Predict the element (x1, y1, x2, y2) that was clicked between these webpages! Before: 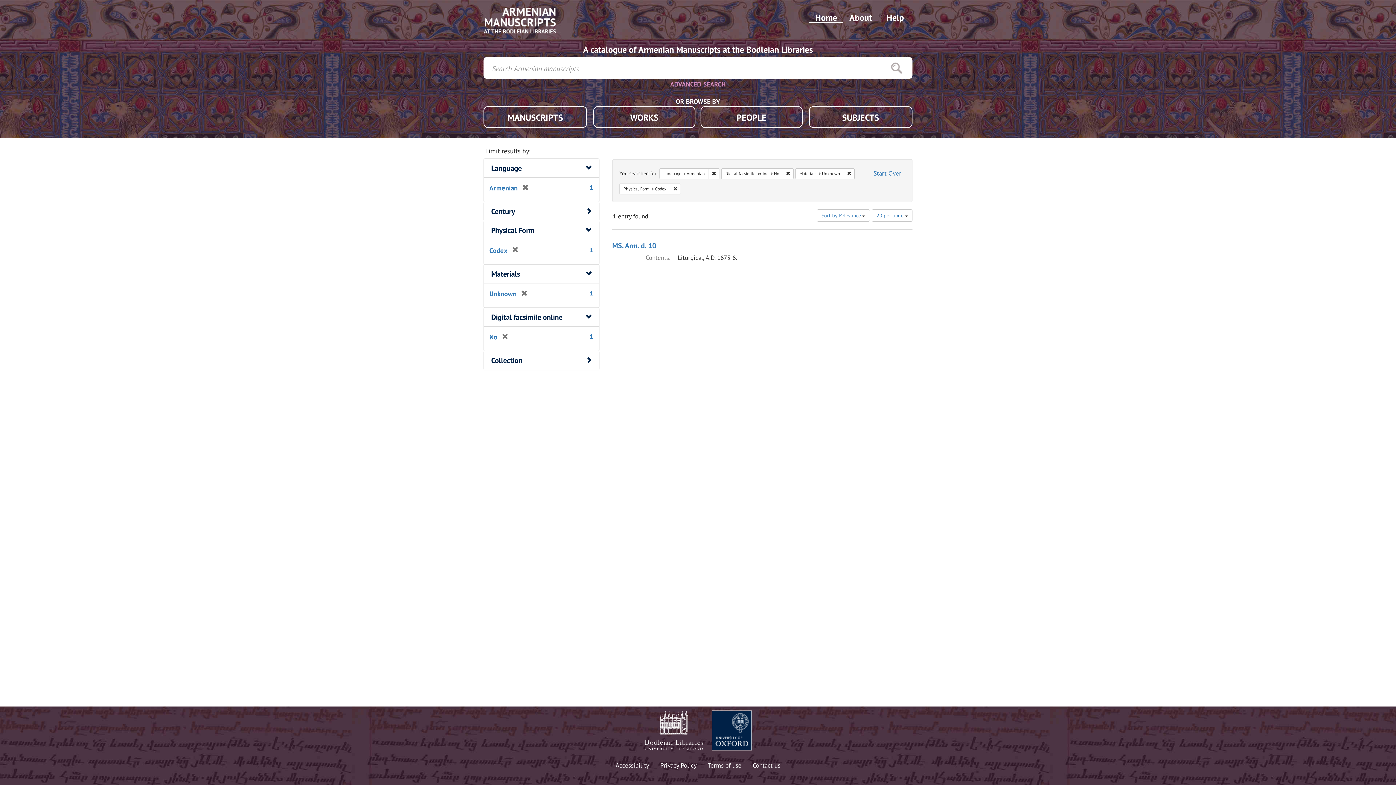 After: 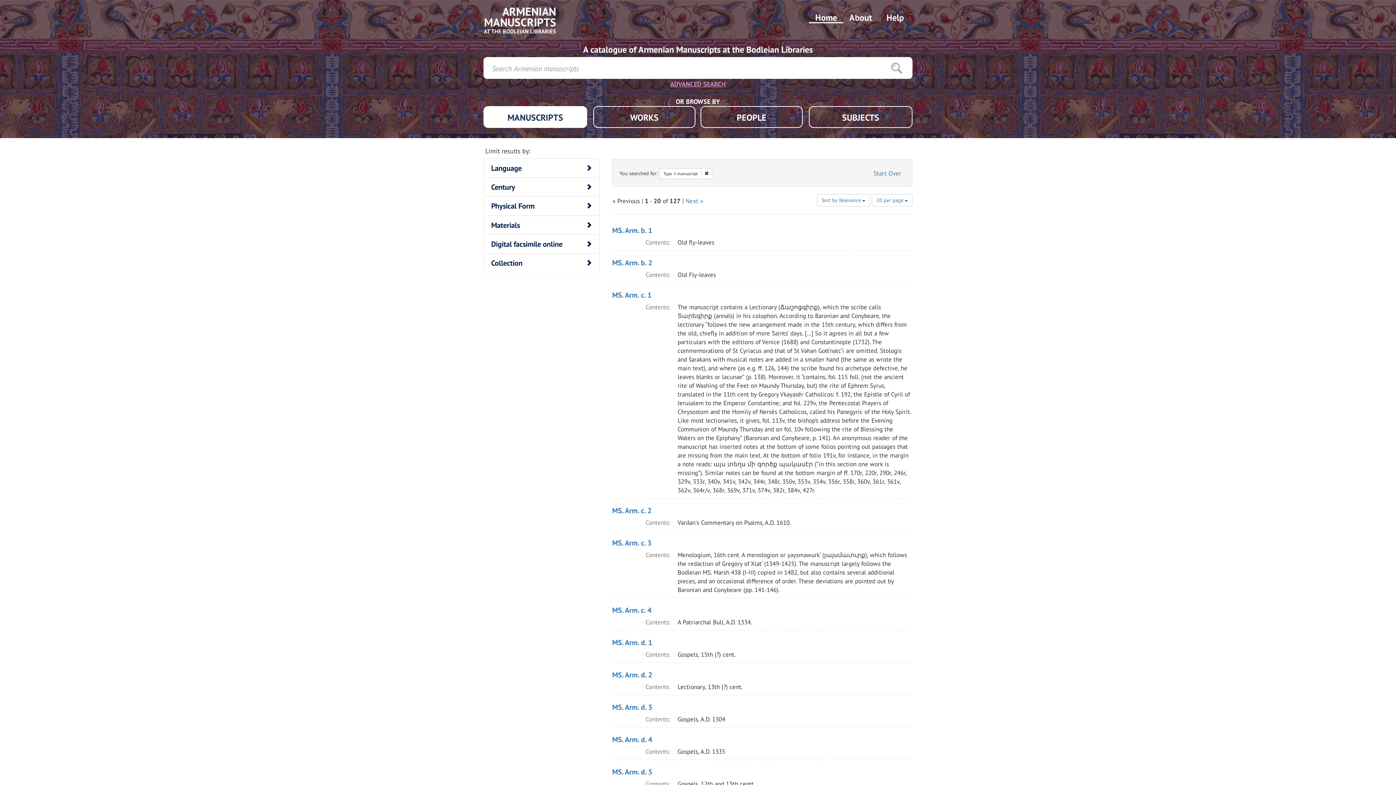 Action: label: MANUSCRIPTS bbox: (483, 106, 587, 128)